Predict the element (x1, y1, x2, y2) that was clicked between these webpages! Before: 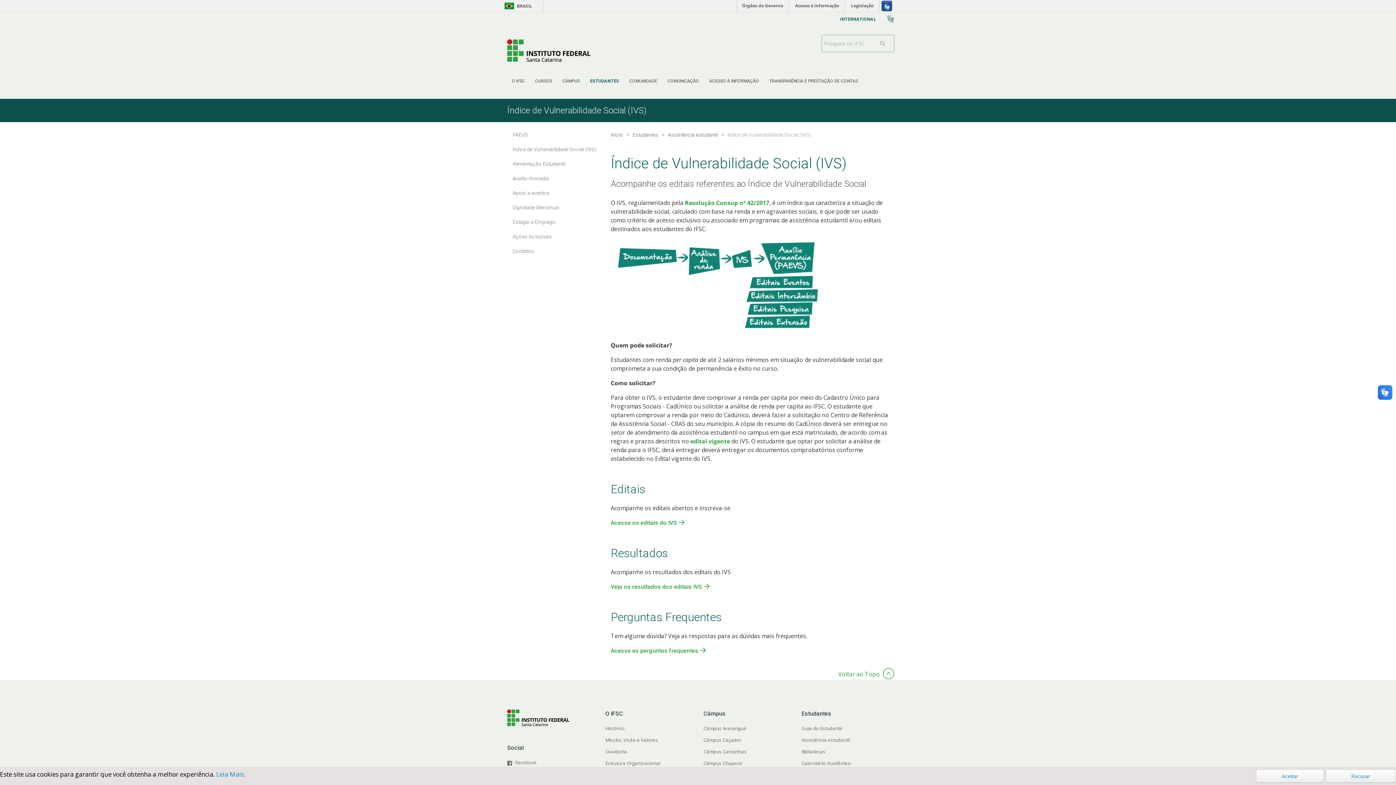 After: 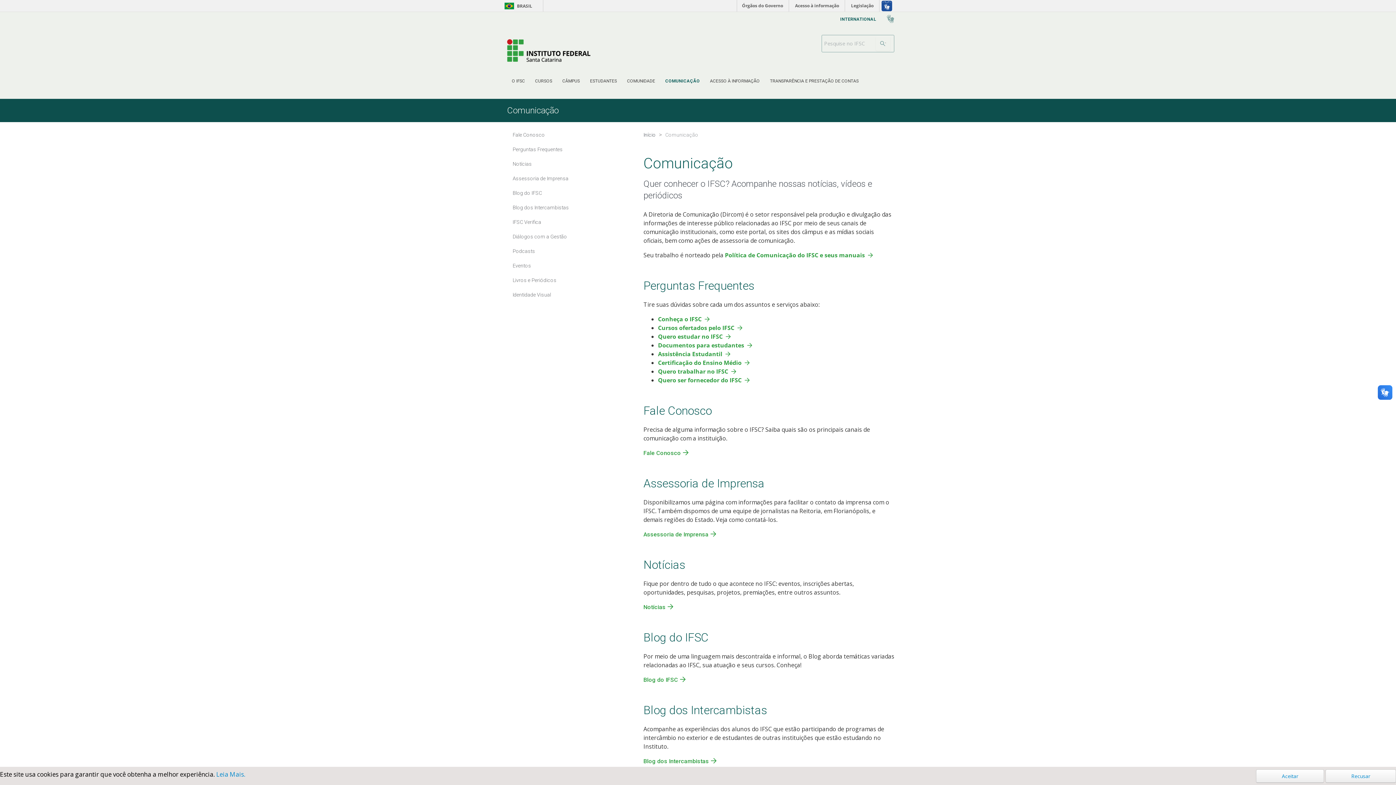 Action: label: COMUNICAÇÃO bbox: (667, 78, 699, 83)